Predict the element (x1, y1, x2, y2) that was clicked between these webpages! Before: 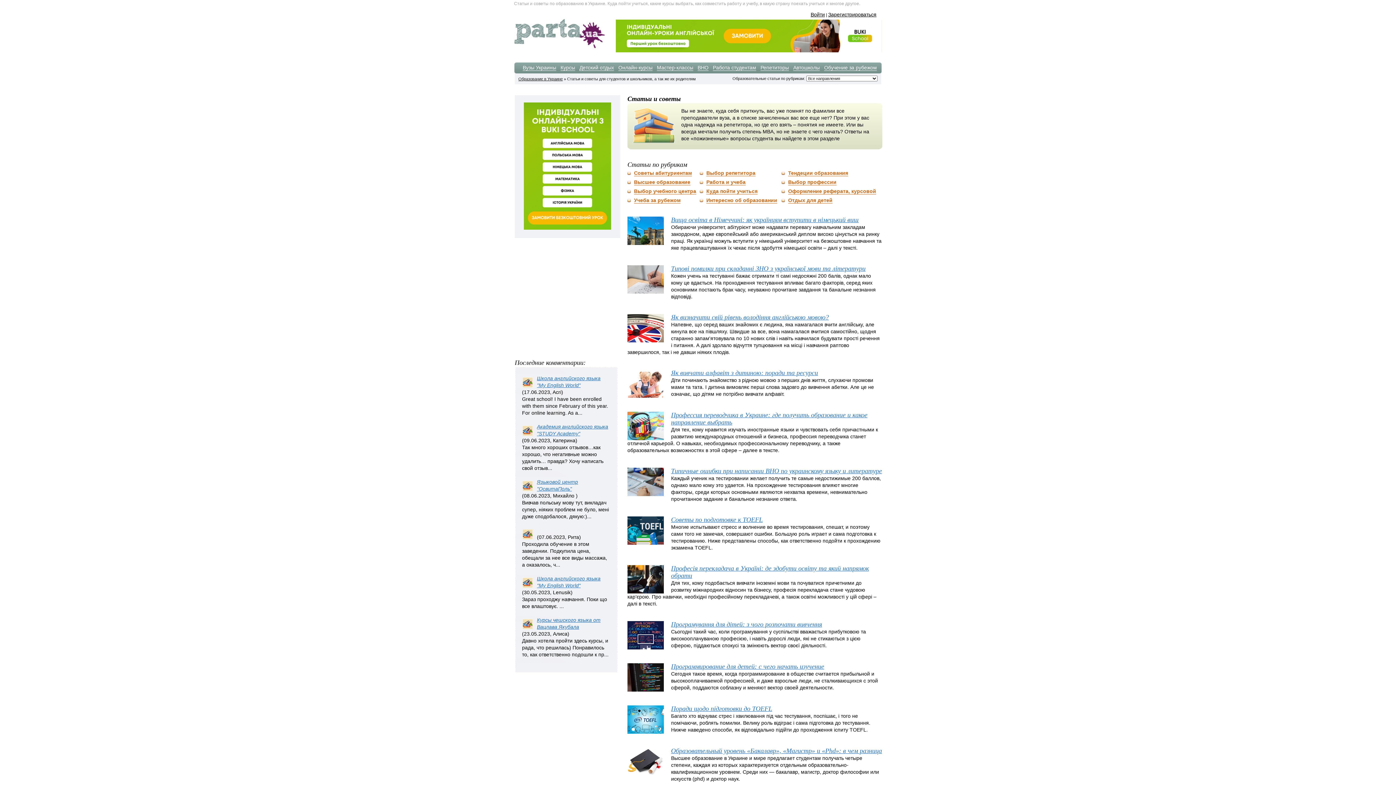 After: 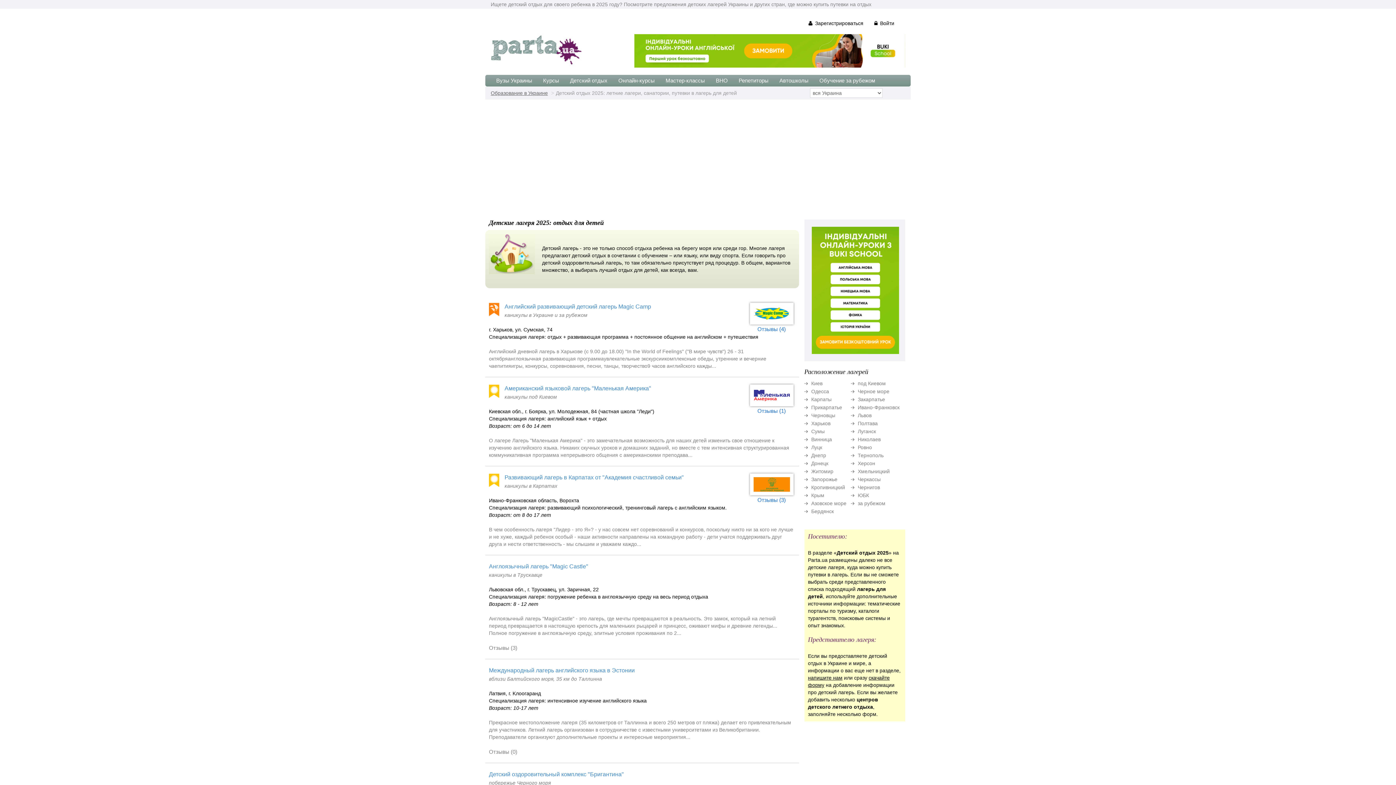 Action: bbox: (579, 64, 614, 70) label: Детский отдых